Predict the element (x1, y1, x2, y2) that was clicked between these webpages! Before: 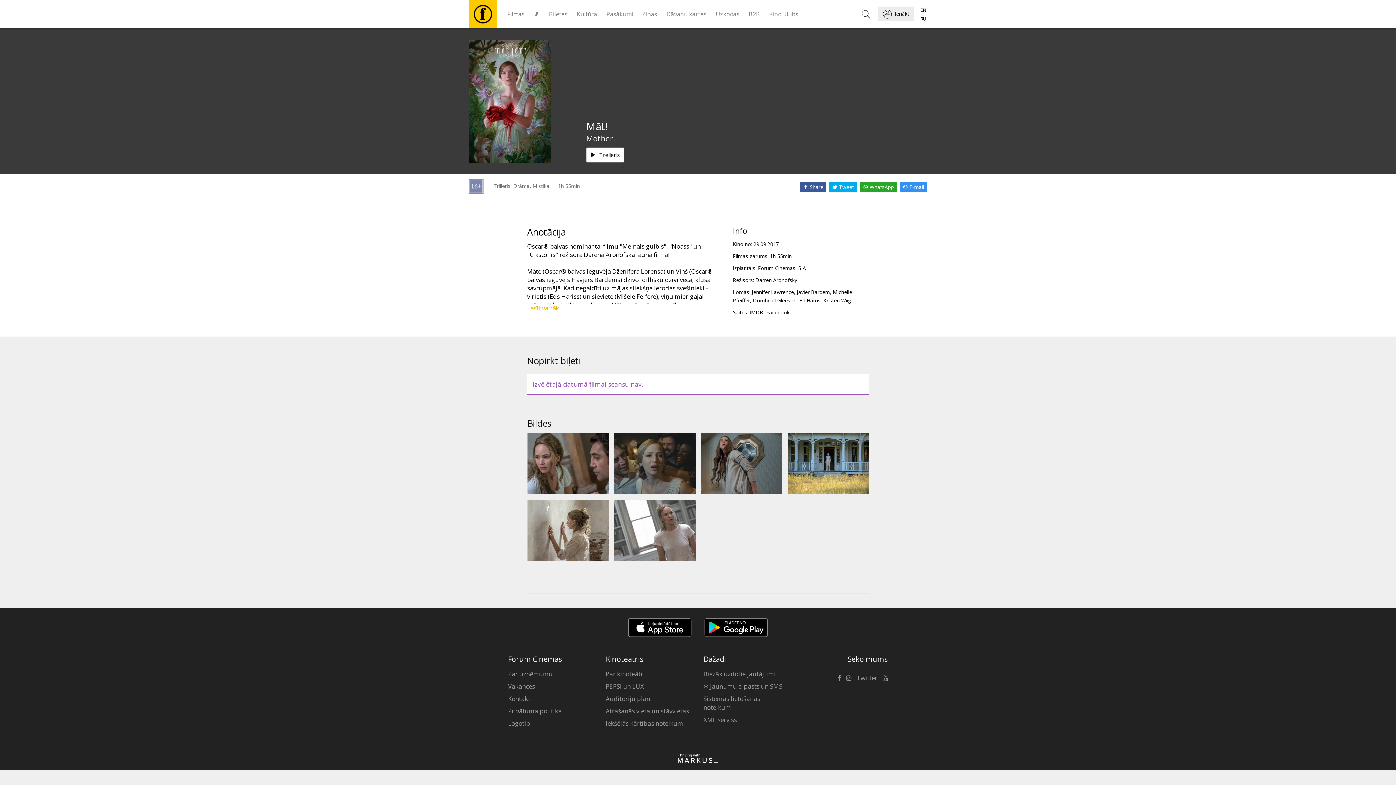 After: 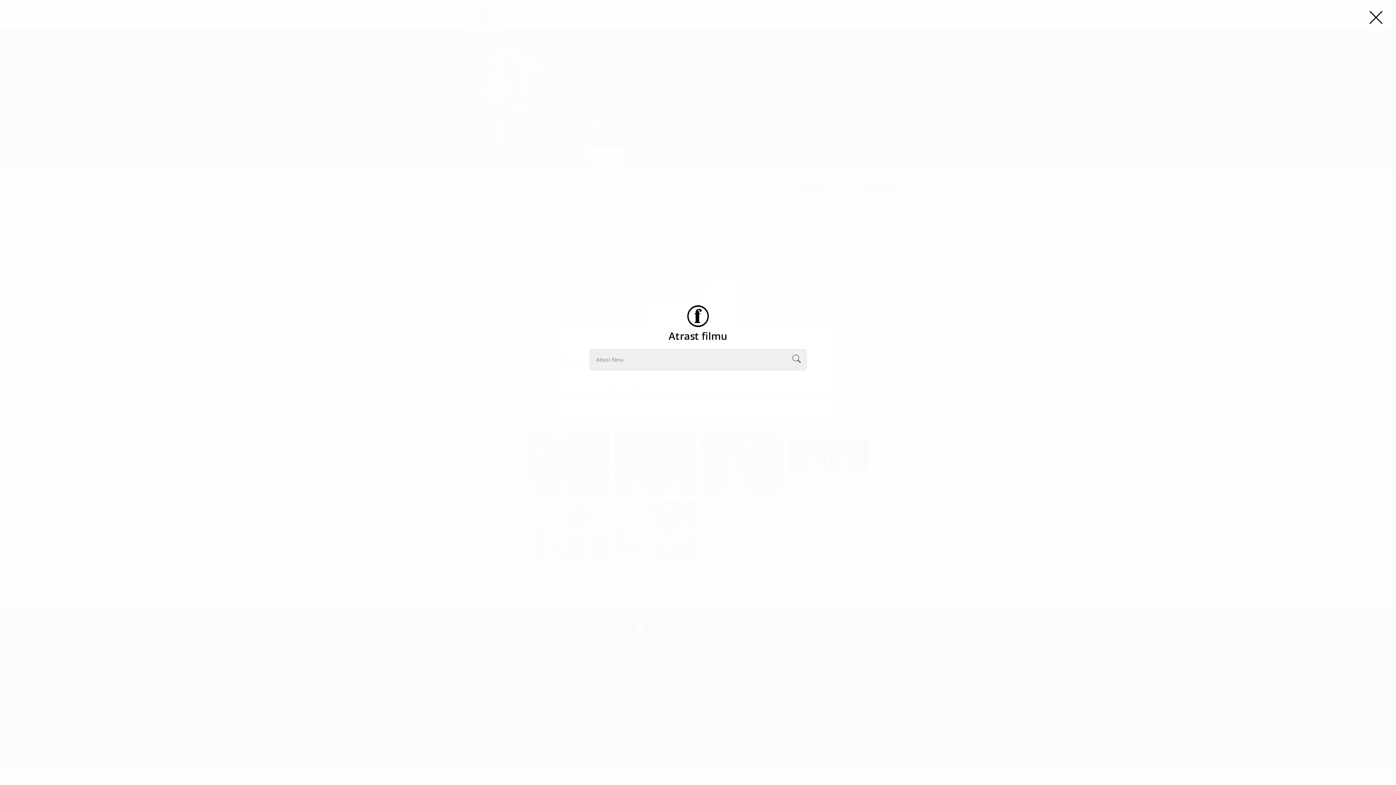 Action: bbox: (858, 6, 874, 21)